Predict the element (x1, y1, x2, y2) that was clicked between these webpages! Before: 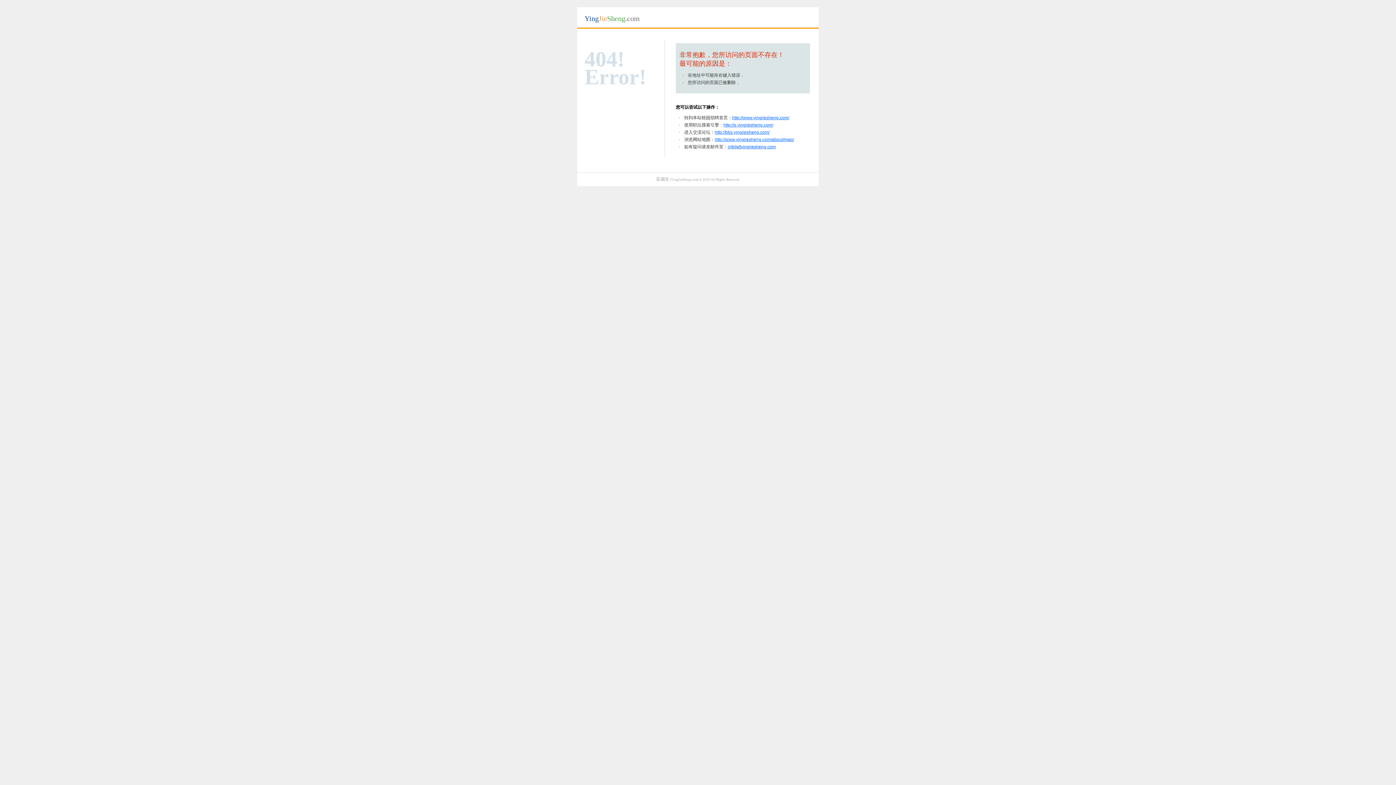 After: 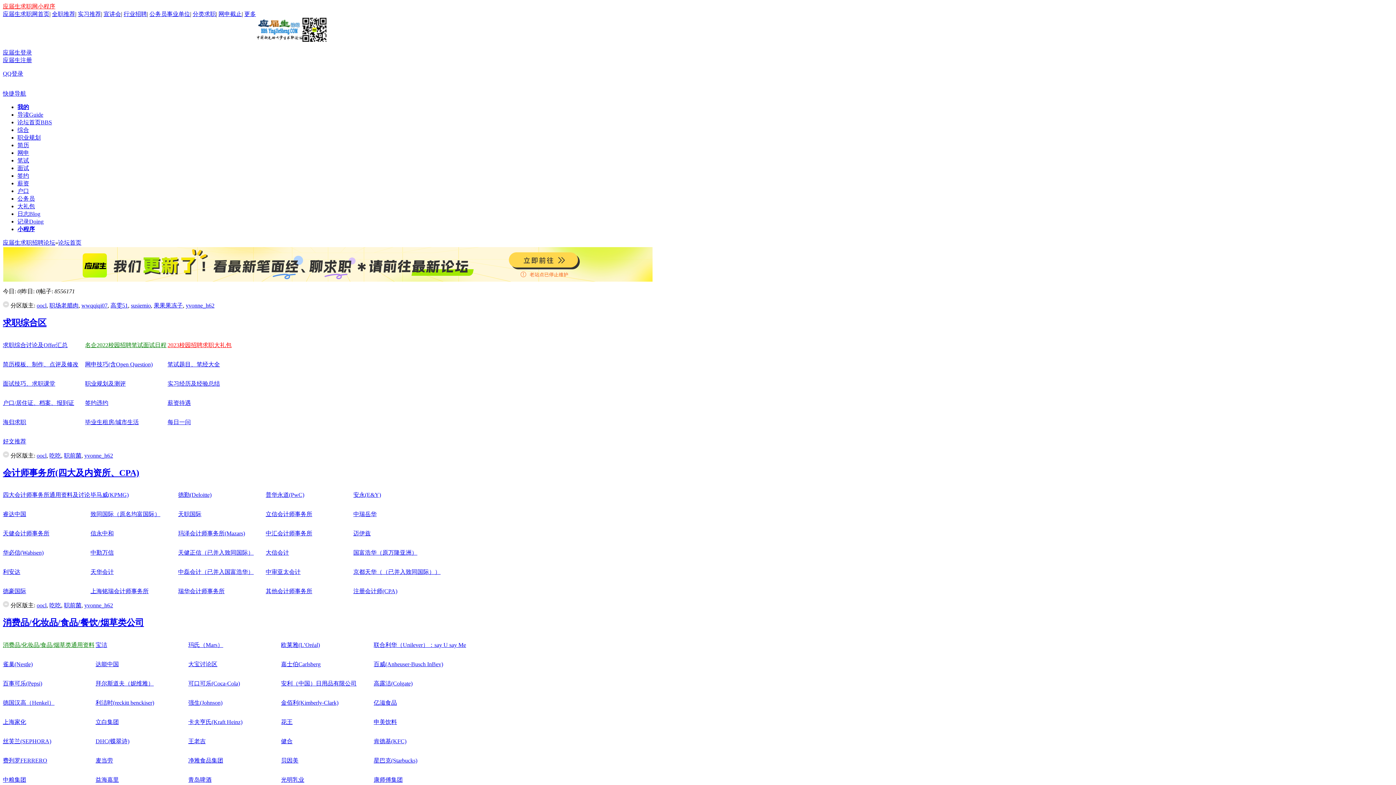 Action: bbox: (714, 129, 769, 134) label: http://bbs.yingjiesheng.com/